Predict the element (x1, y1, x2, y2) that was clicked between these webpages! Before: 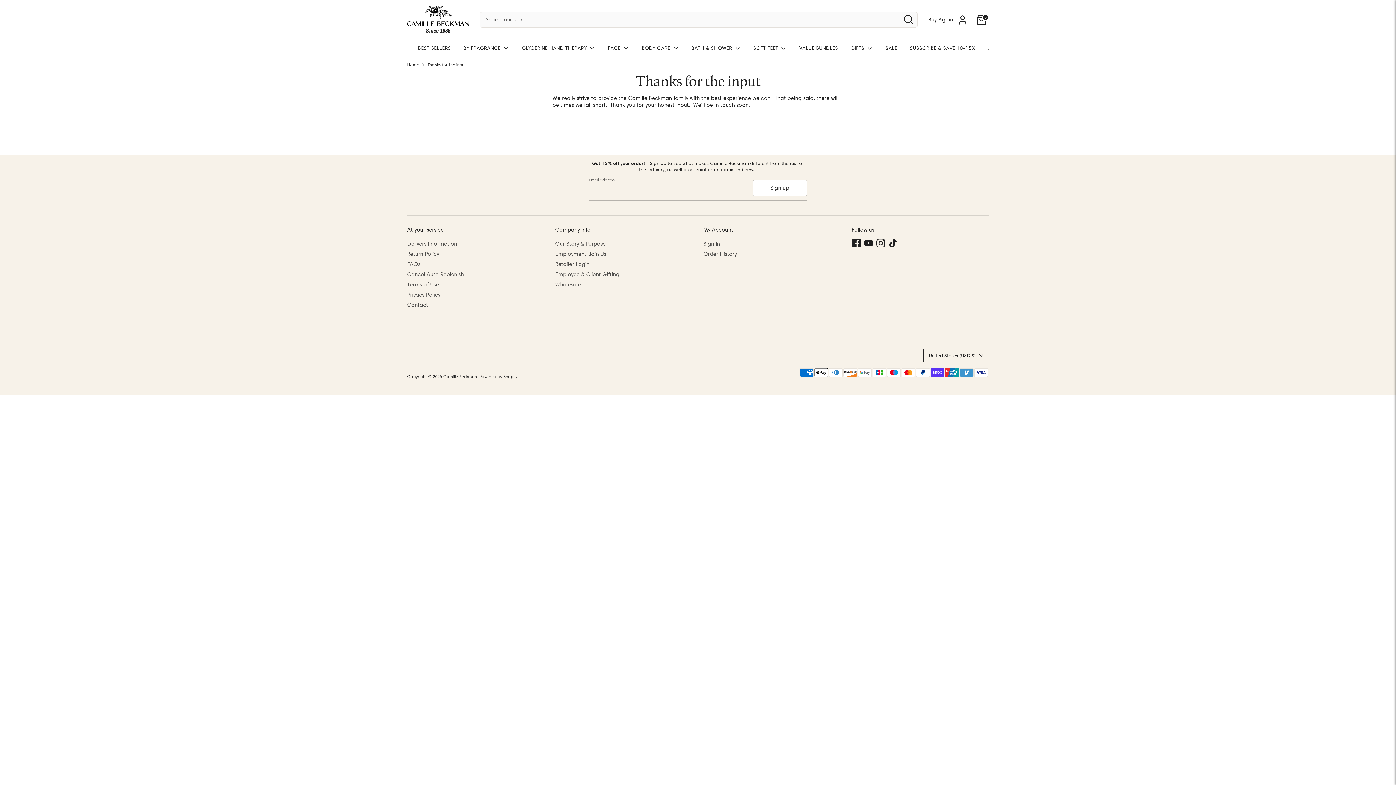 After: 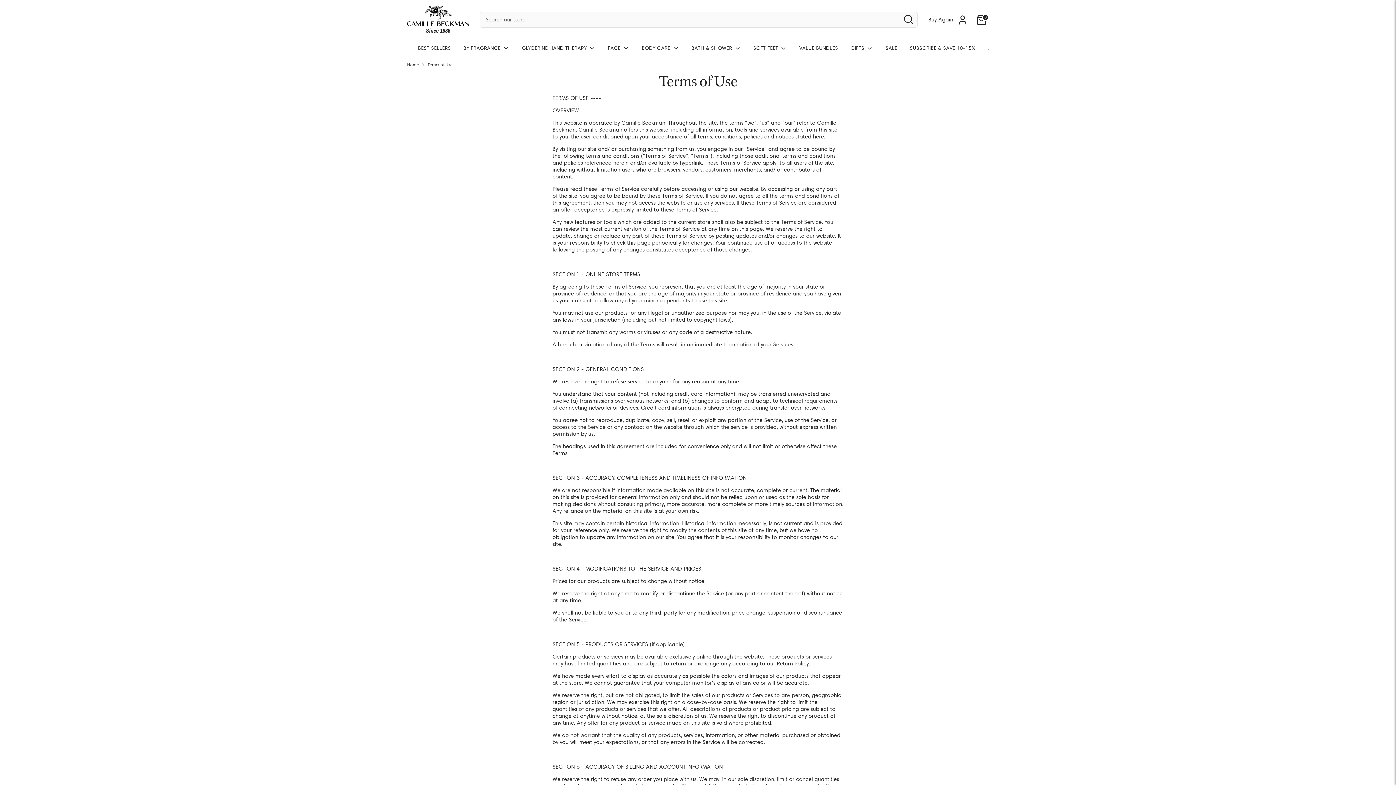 Action: bbox: (407, 281, 439, 287) label: Terms of Use